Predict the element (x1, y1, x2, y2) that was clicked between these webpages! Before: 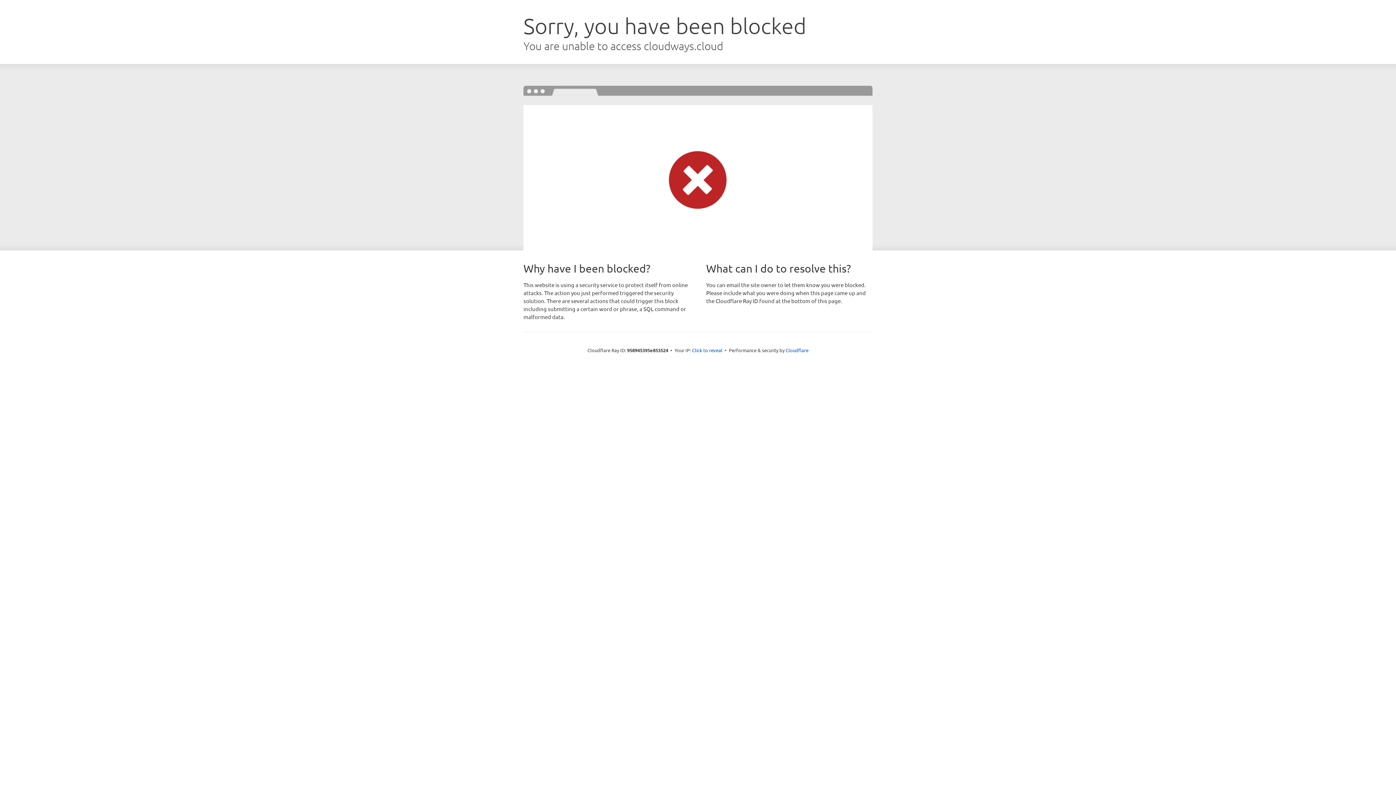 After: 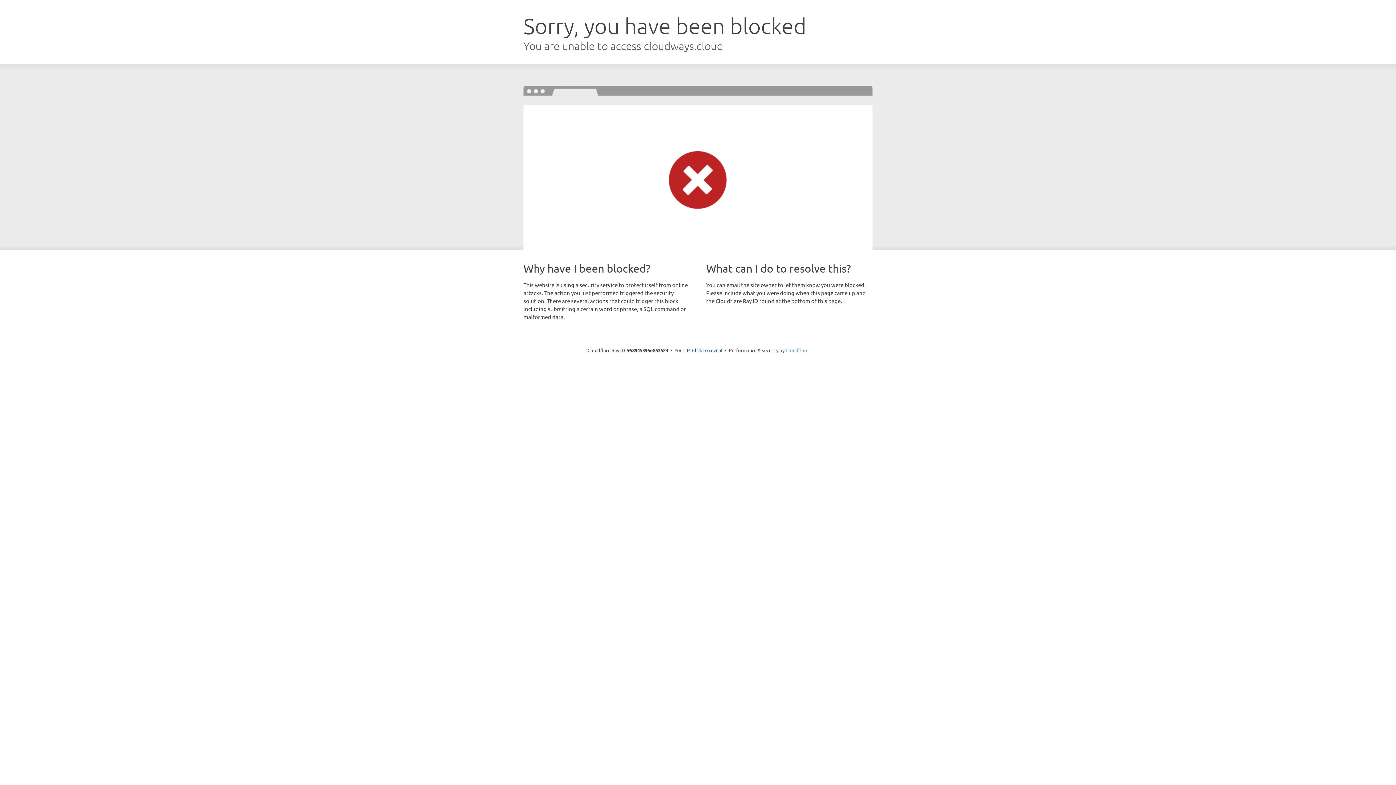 Action: label: Cloudflare bbox: (785, 347, 808, 353)